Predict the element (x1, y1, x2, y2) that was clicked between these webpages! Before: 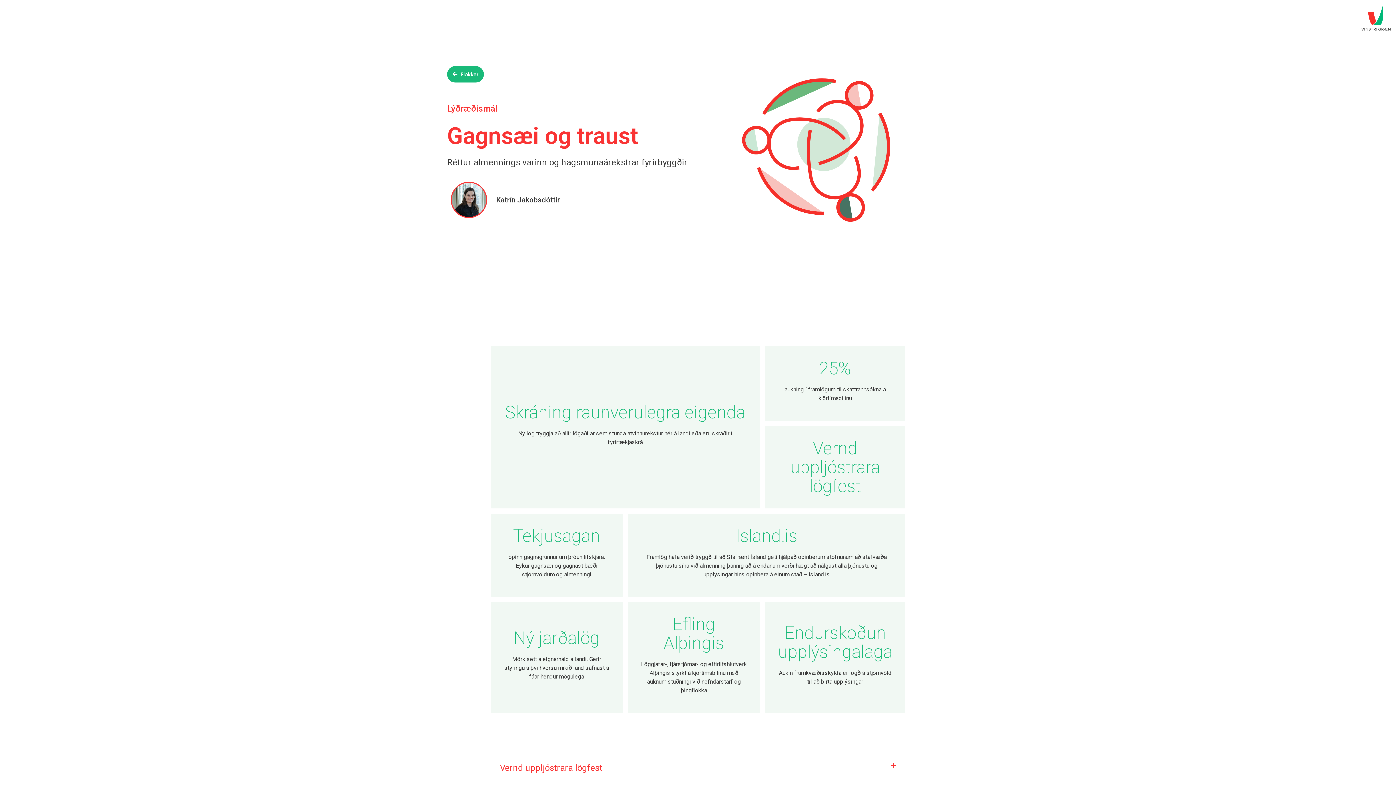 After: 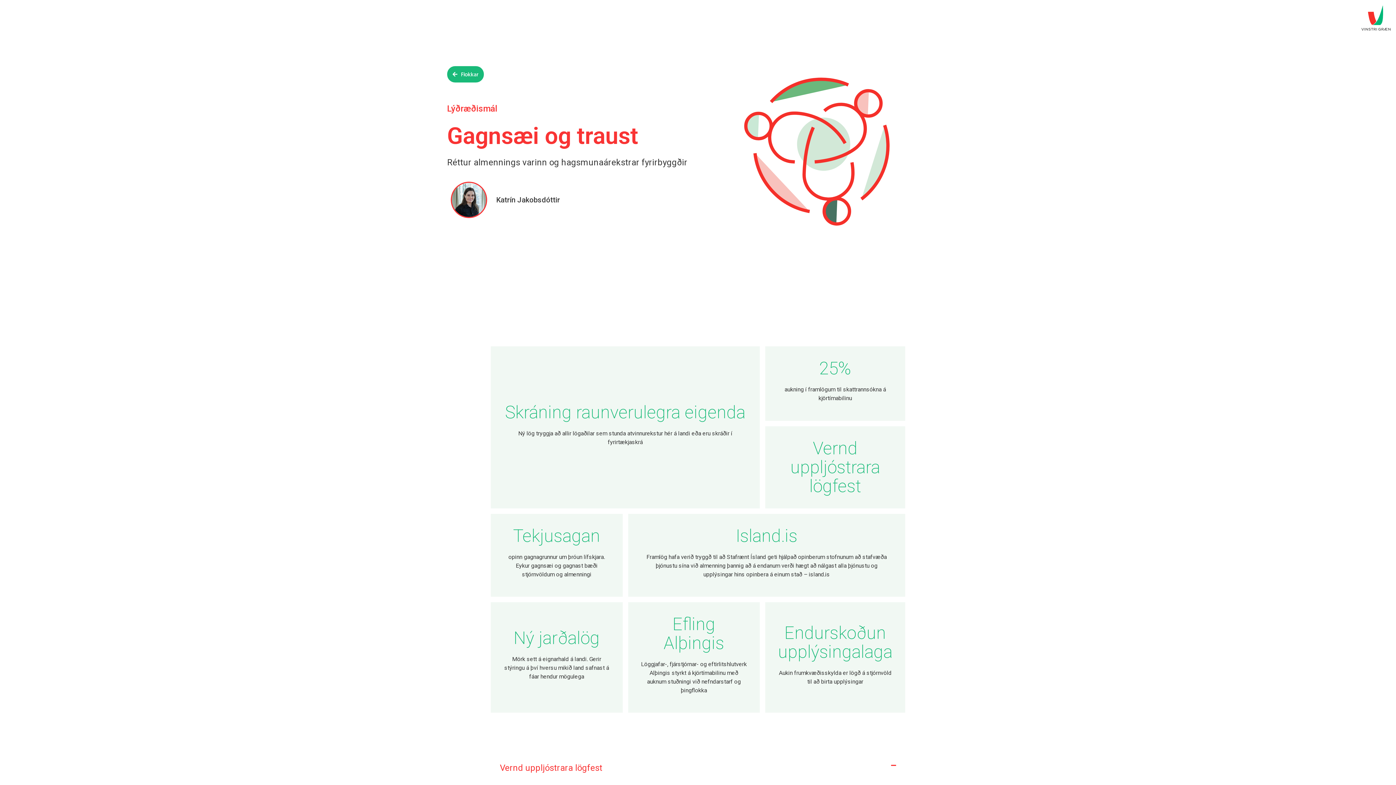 Action: label: Vernd uppljóstrara lögfest bbox: (500, 763, 602, 773)